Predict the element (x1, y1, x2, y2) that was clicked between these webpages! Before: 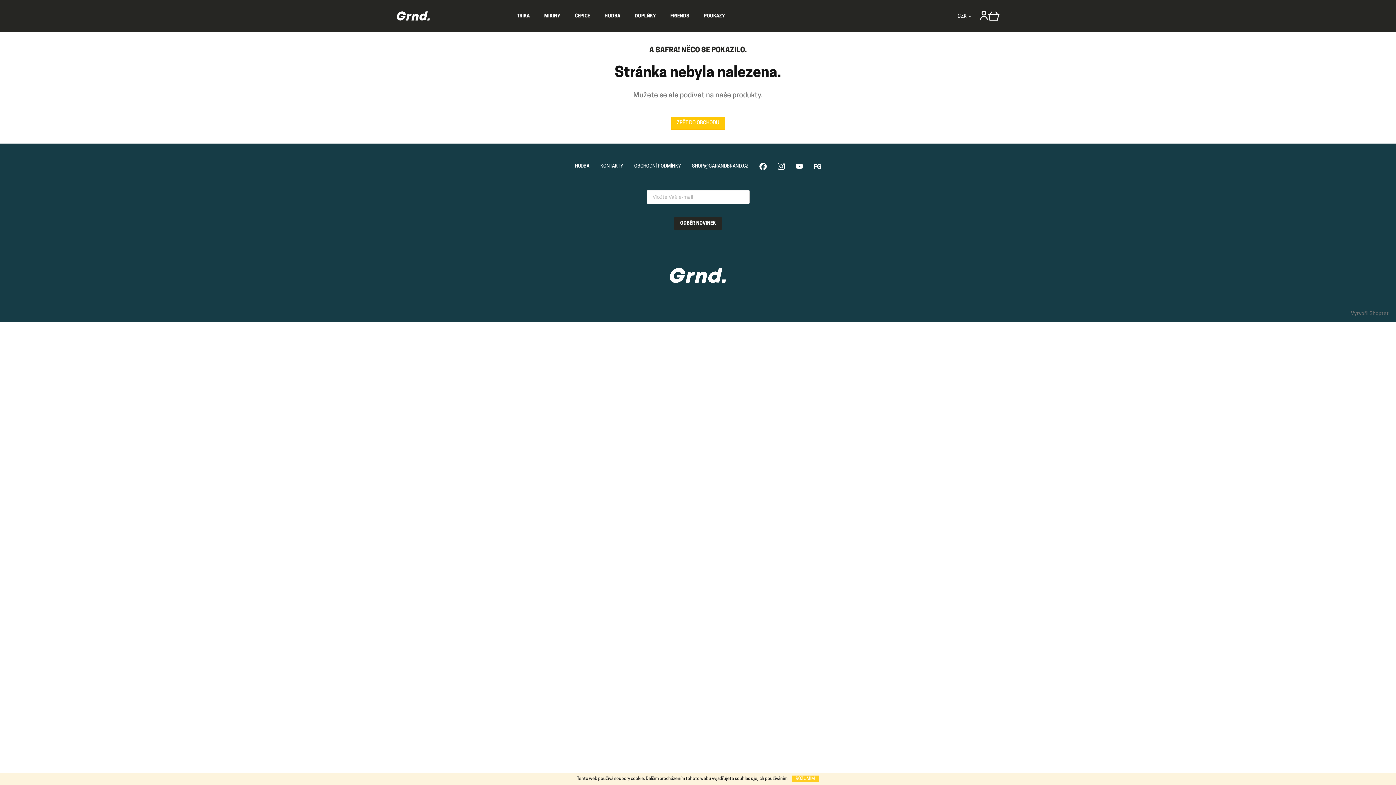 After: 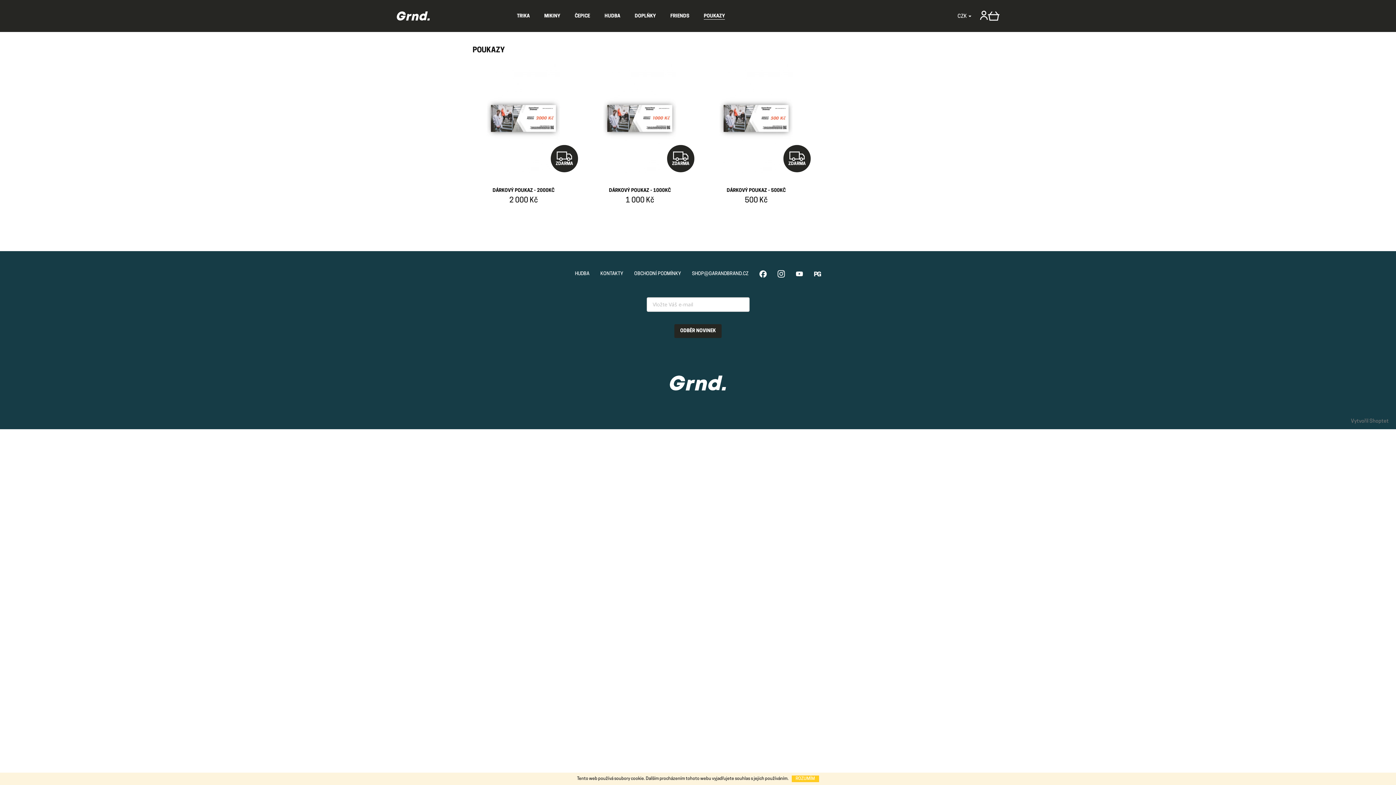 Action: label: POUKAZY bbox: (696, 9, 732, 23)